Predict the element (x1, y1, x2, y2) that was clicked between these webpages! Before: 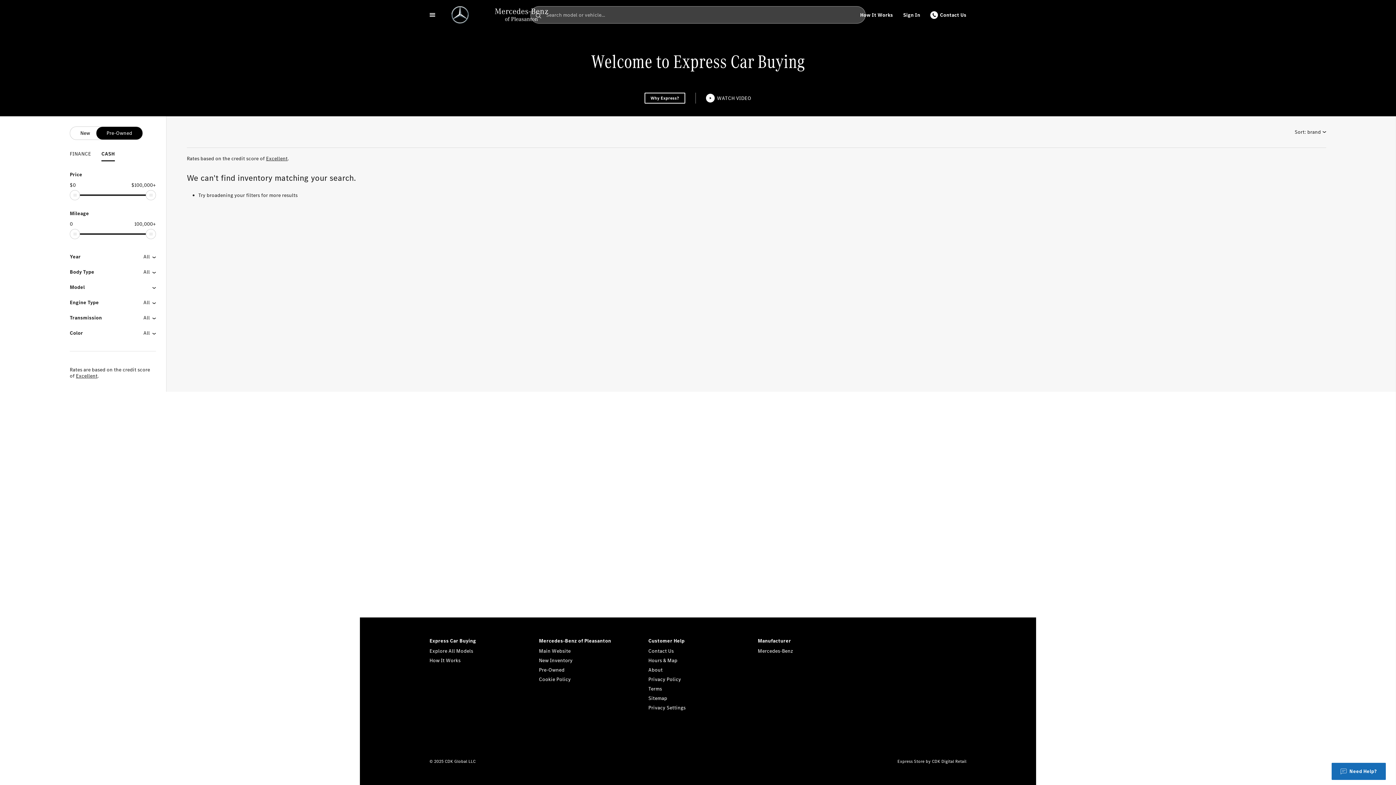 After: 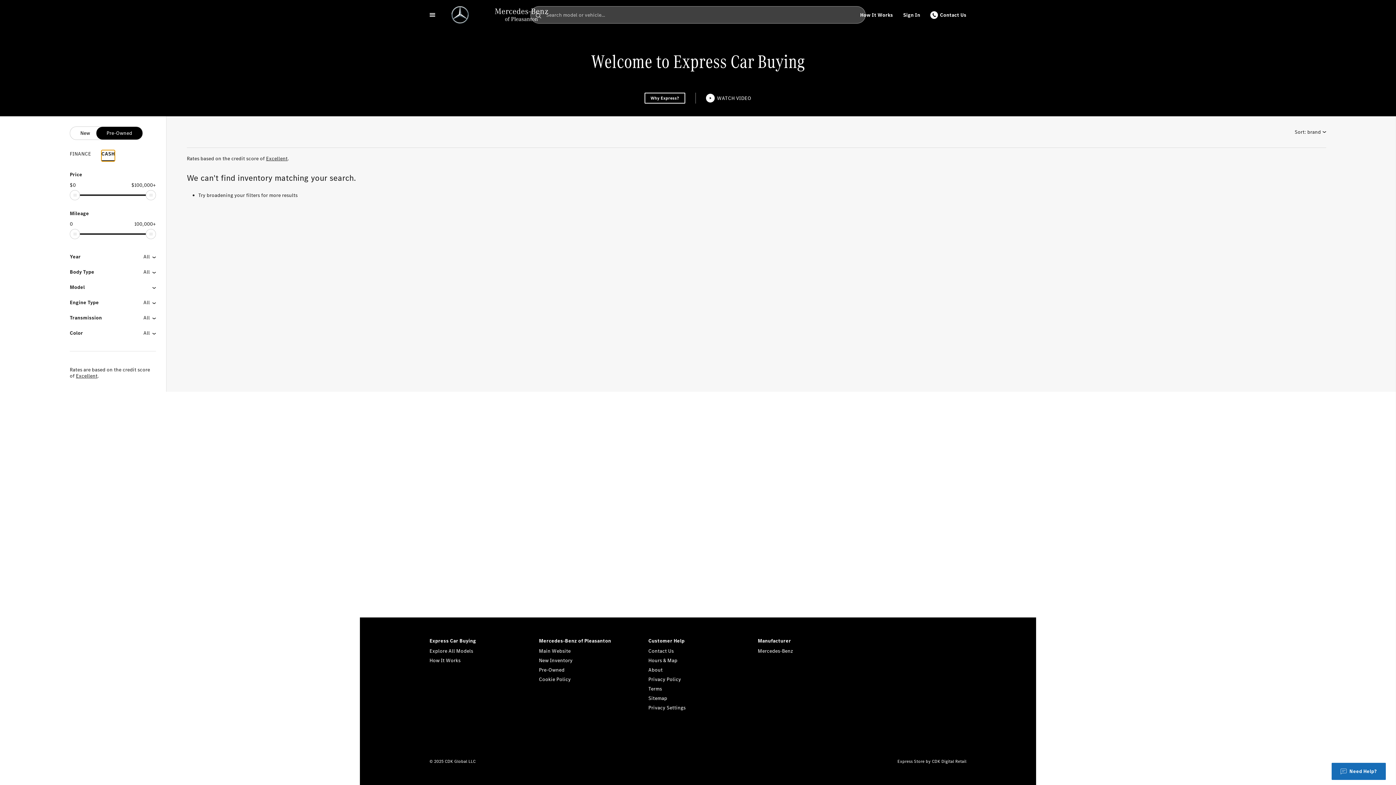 Action: label: CASH bbox: (101, 150, 114, 161)